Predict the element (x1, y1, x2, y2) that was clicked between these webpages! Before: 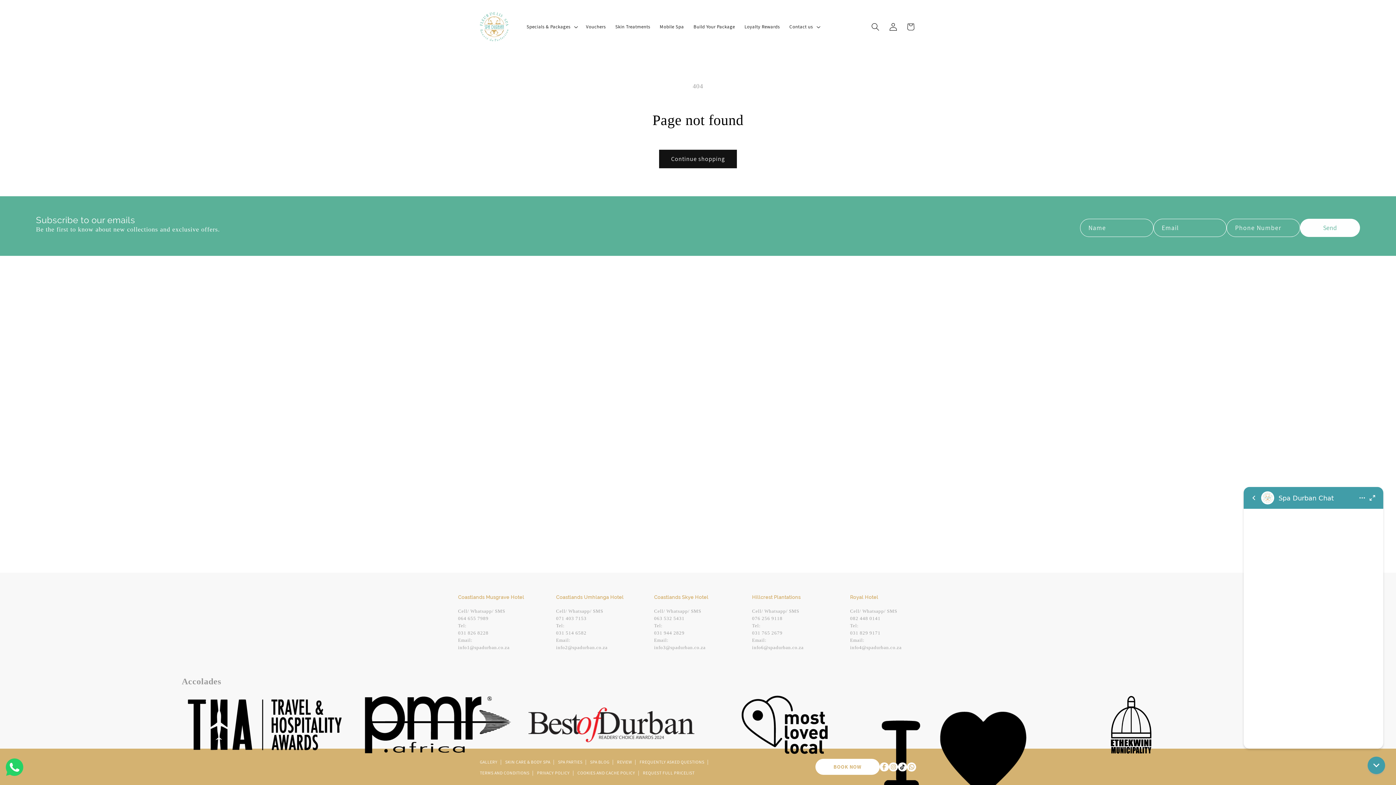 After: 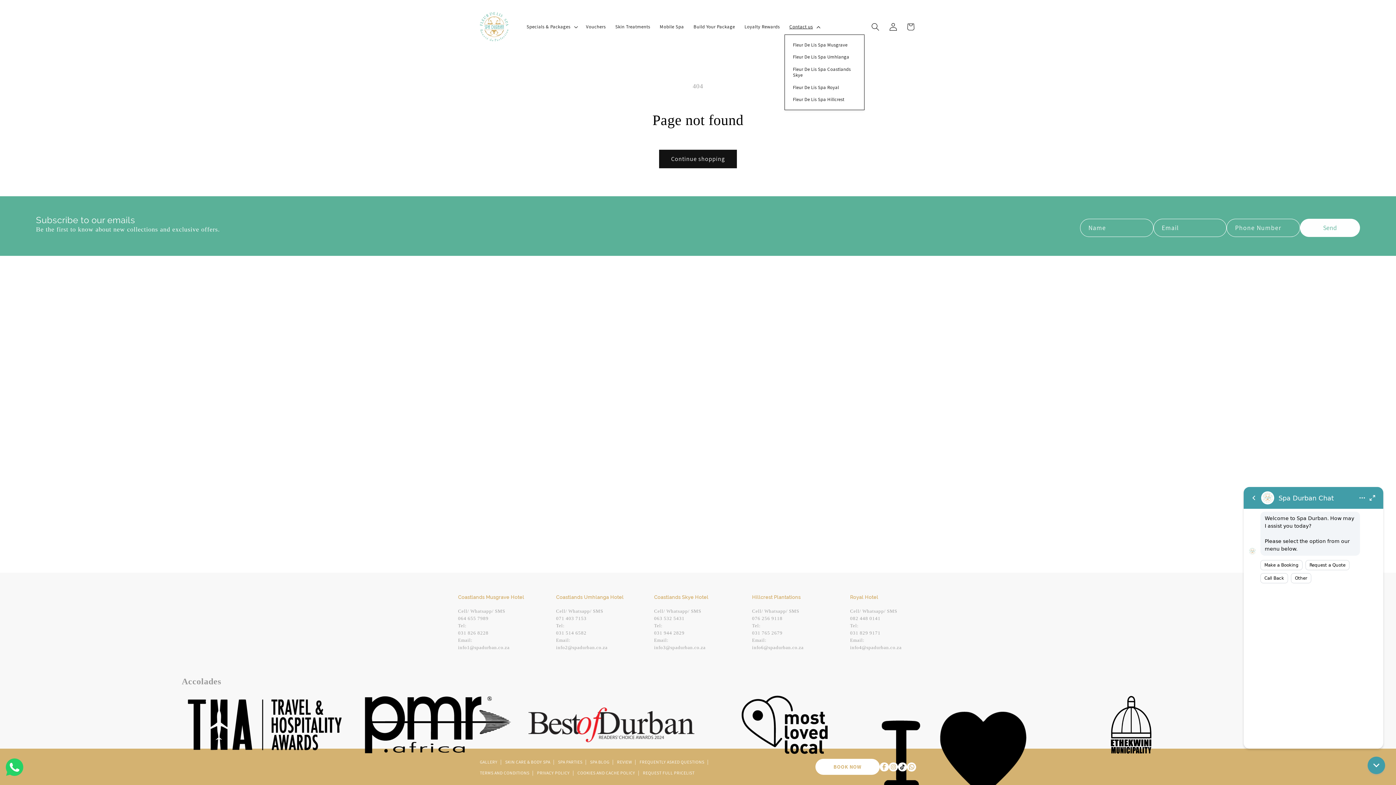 Action: label: Contact us bbox: (784, 19, 823, 34)